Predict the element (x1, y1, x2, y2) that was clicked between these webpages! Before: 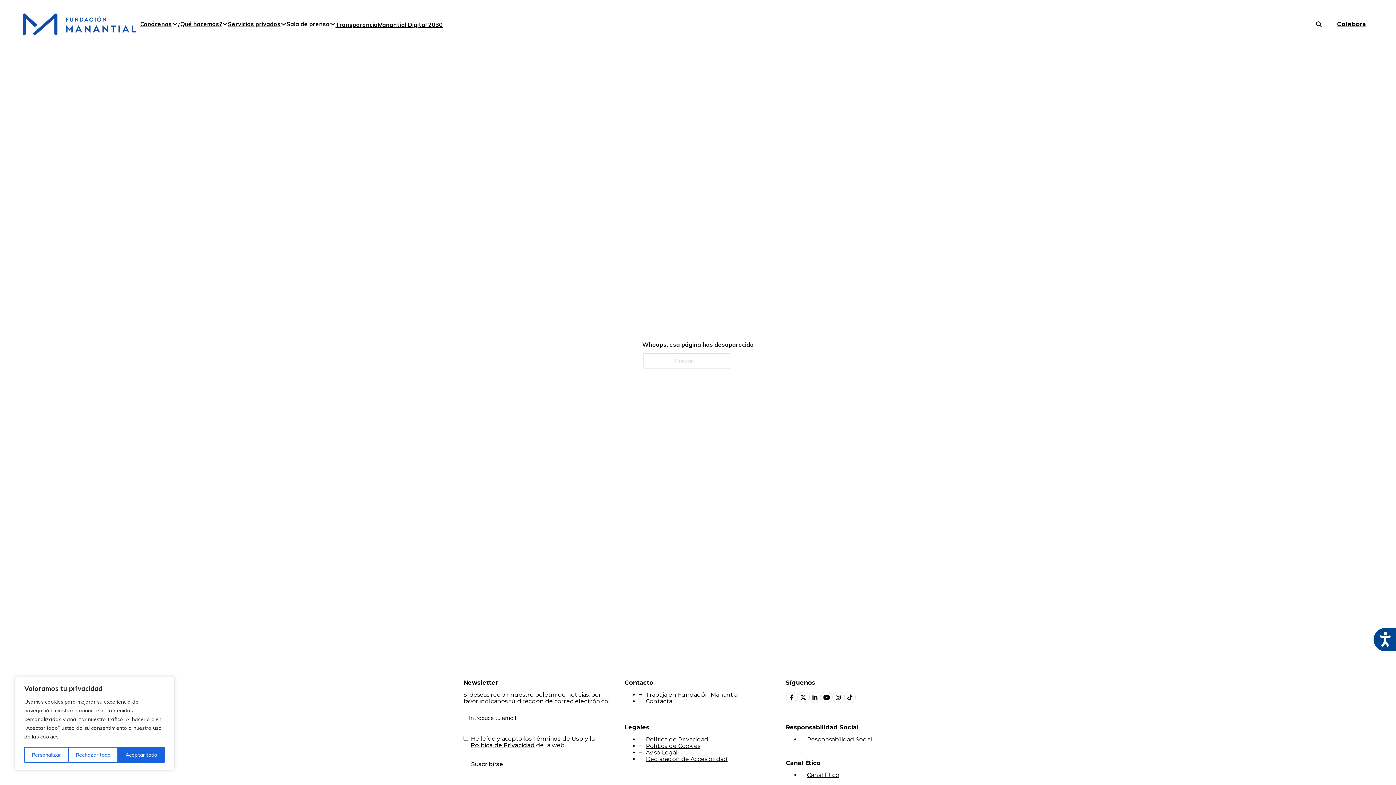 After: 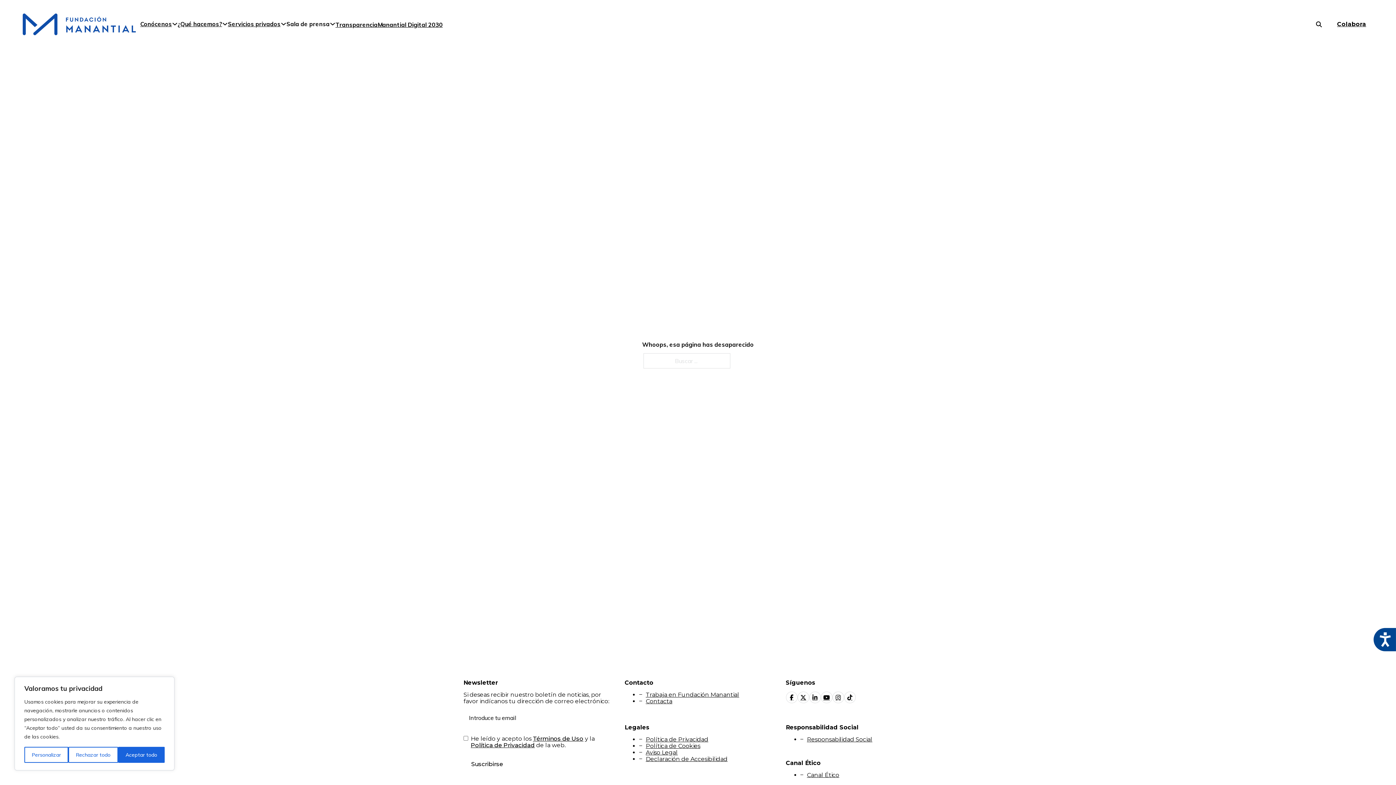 Action: bbox: (798, 692, 808, 703)